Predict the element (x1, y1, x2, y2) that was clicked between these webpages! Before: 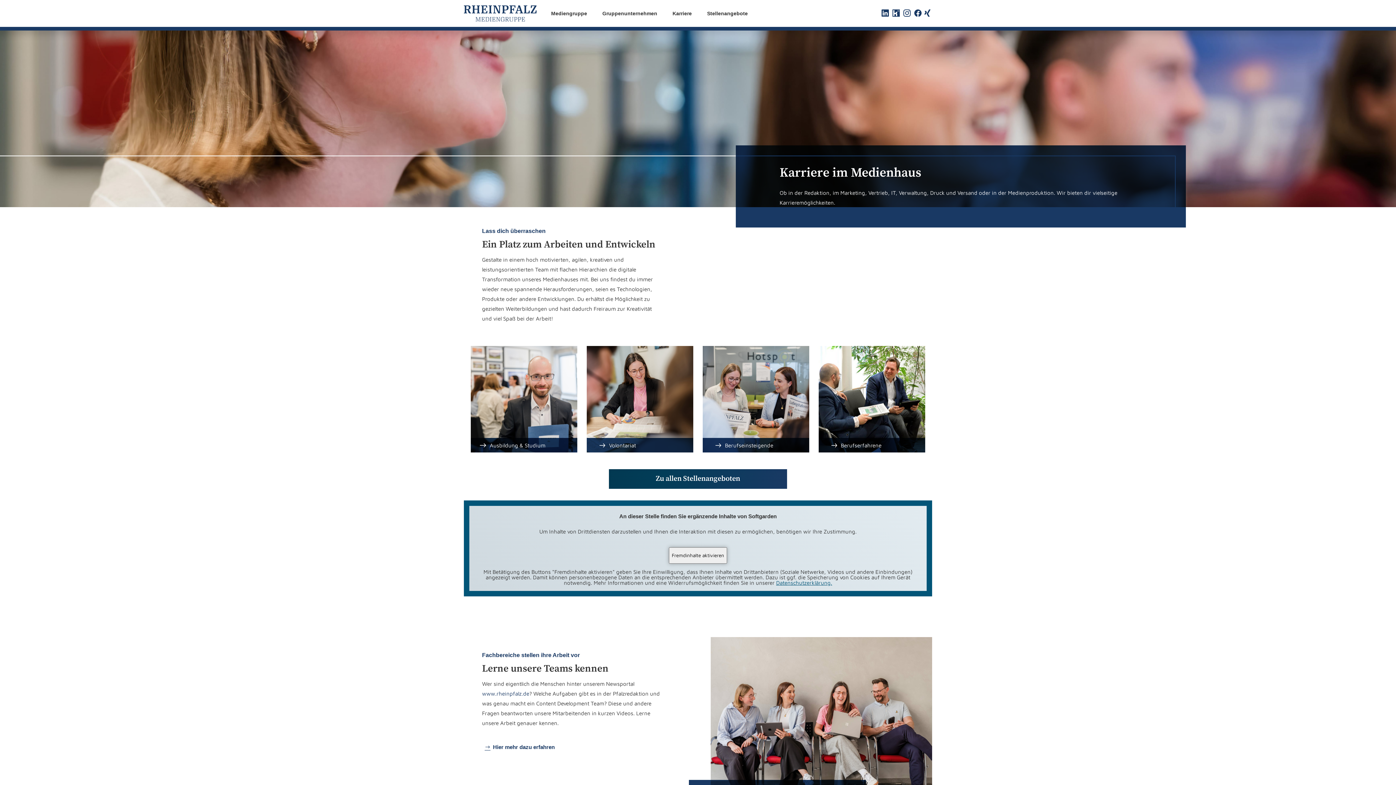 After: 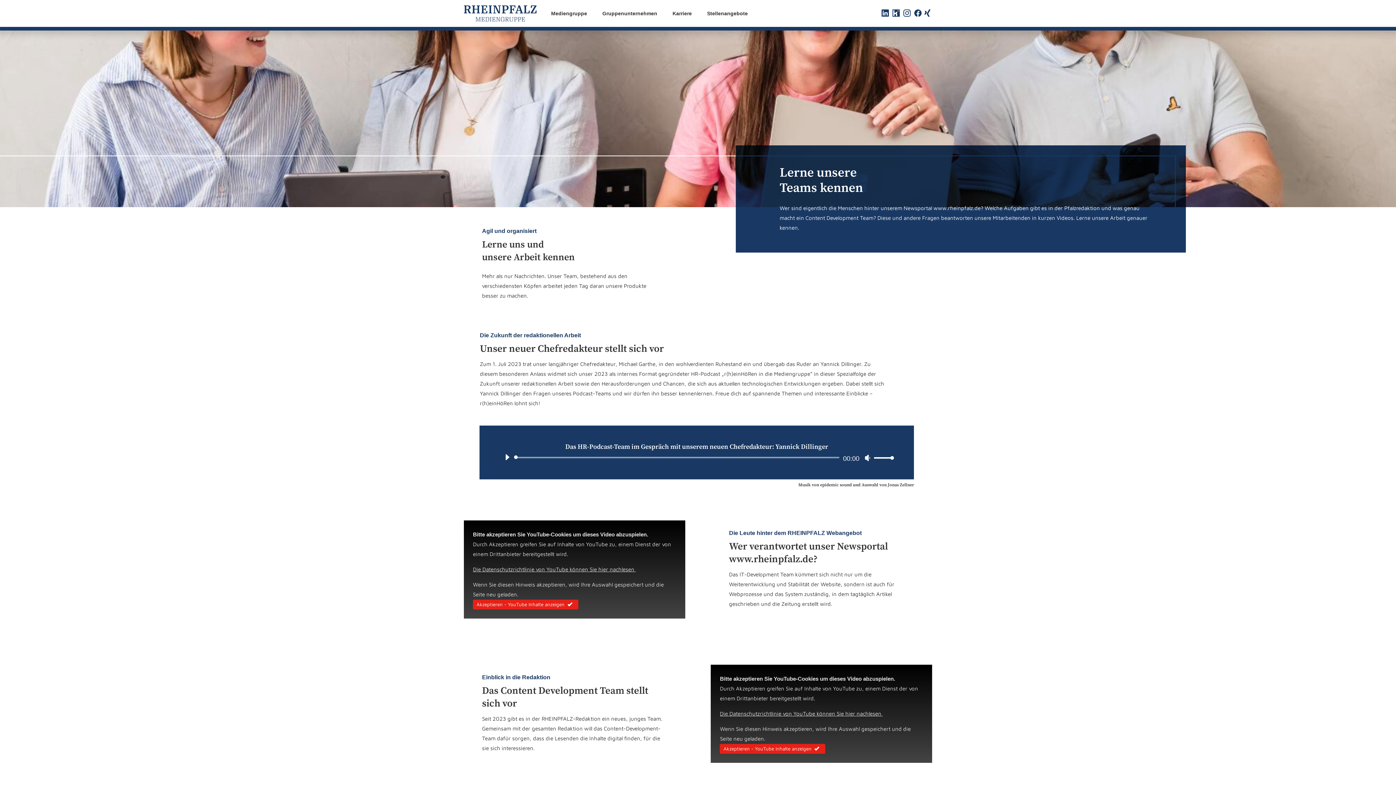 Action: label: Hier mehr dazu erfahren bbox: (482, 741, 558, 753)